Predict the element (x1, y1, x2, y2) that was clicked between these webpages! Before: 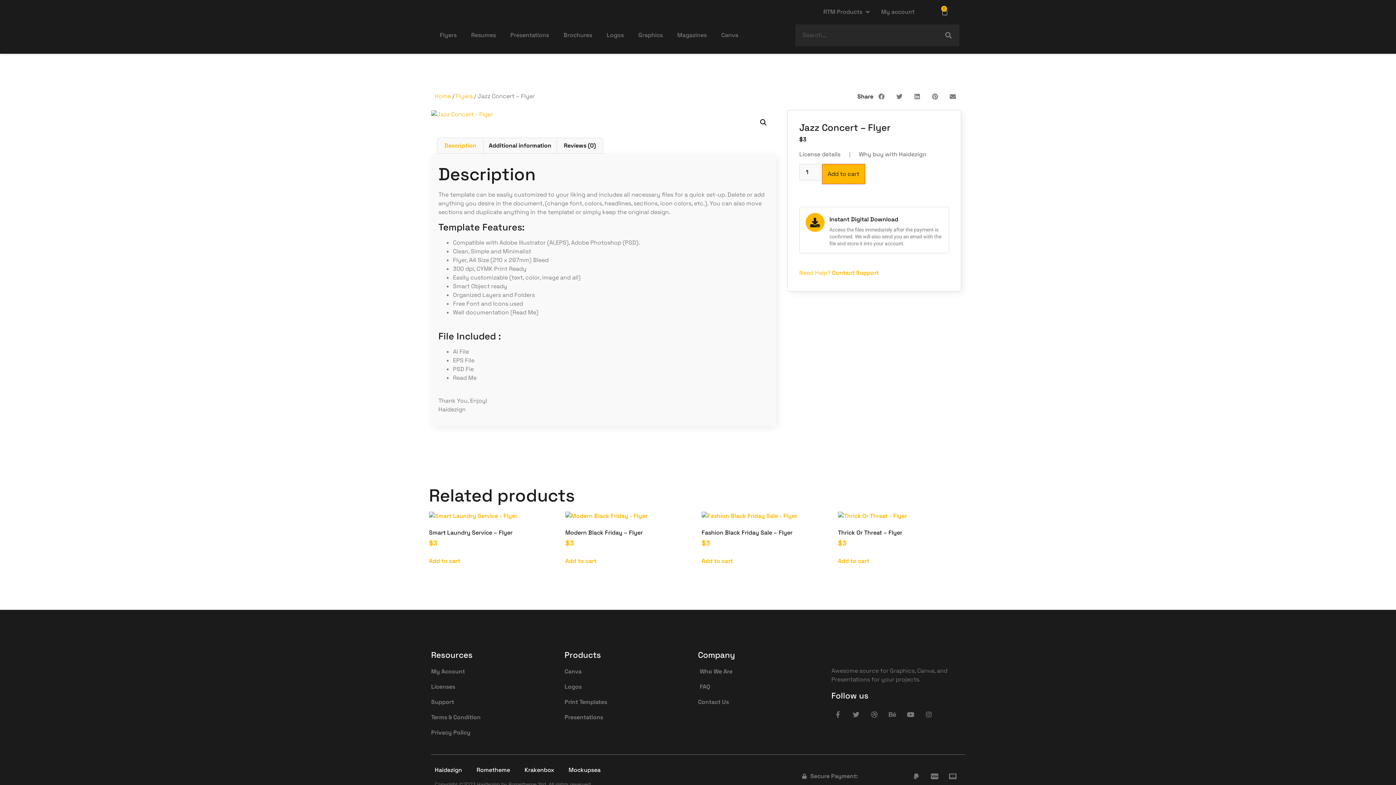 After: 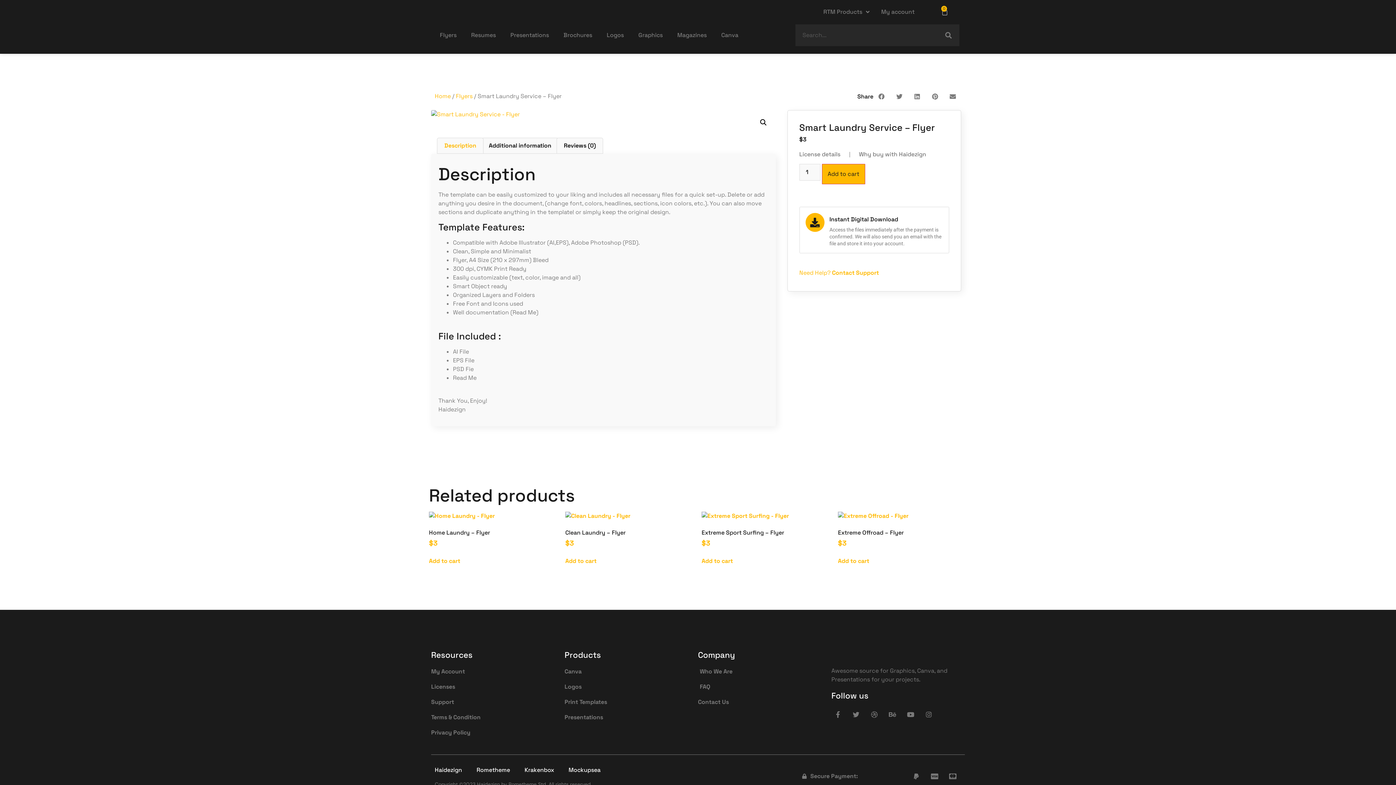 Action: label: Smart Laundry Service – Flyer
$3 bbox: (429, 512, 558, 547)